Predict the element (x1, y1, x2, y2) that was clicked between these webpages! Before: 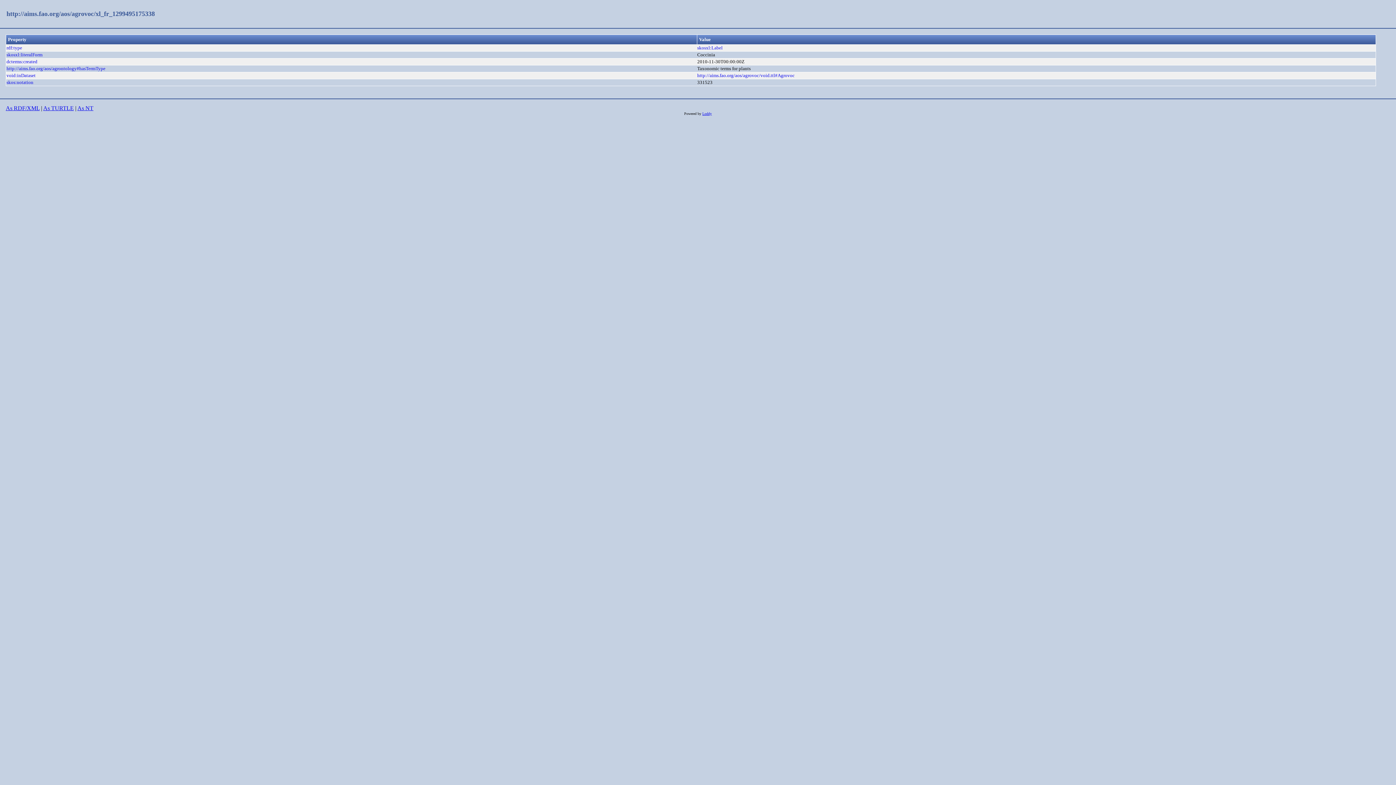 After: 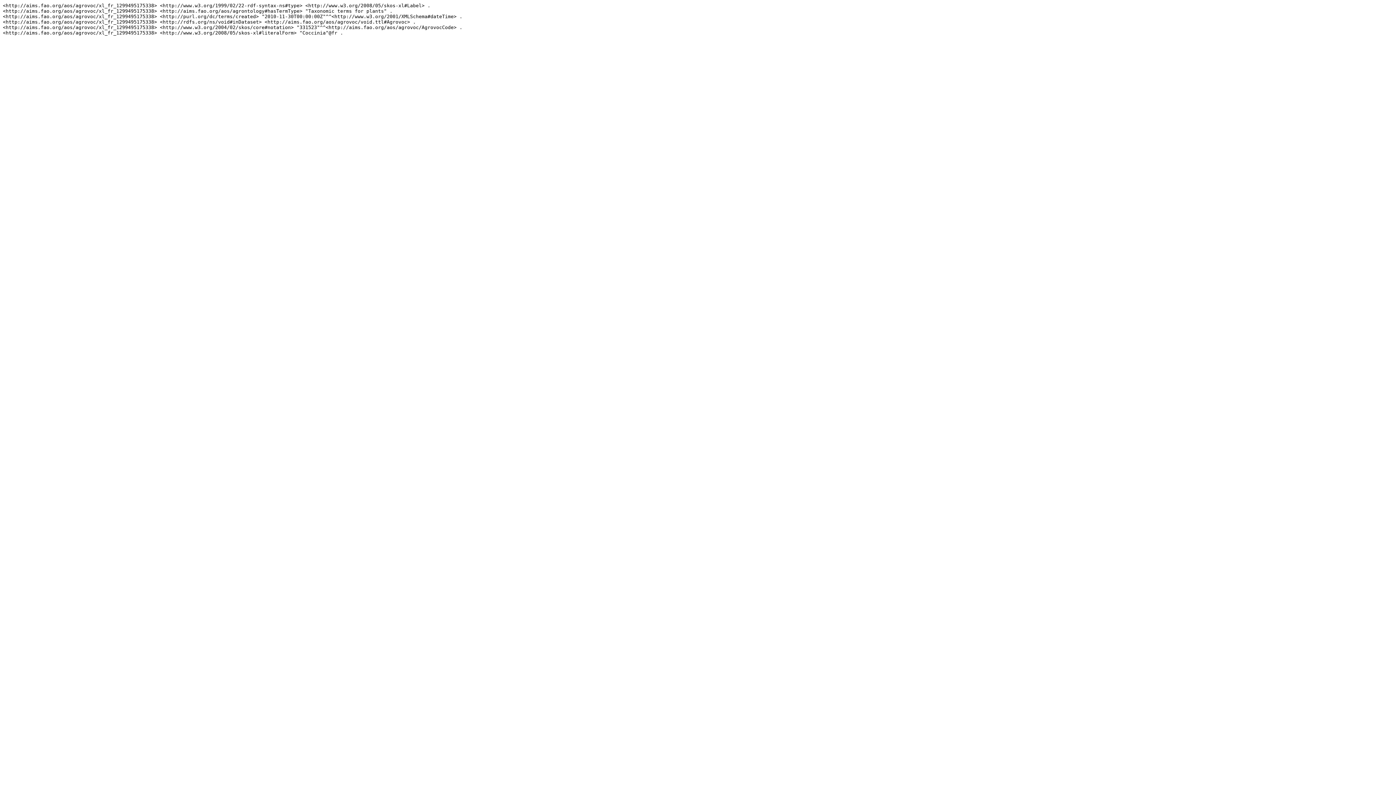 Action: bbox: (77, 105, 93, 111) label: As NT